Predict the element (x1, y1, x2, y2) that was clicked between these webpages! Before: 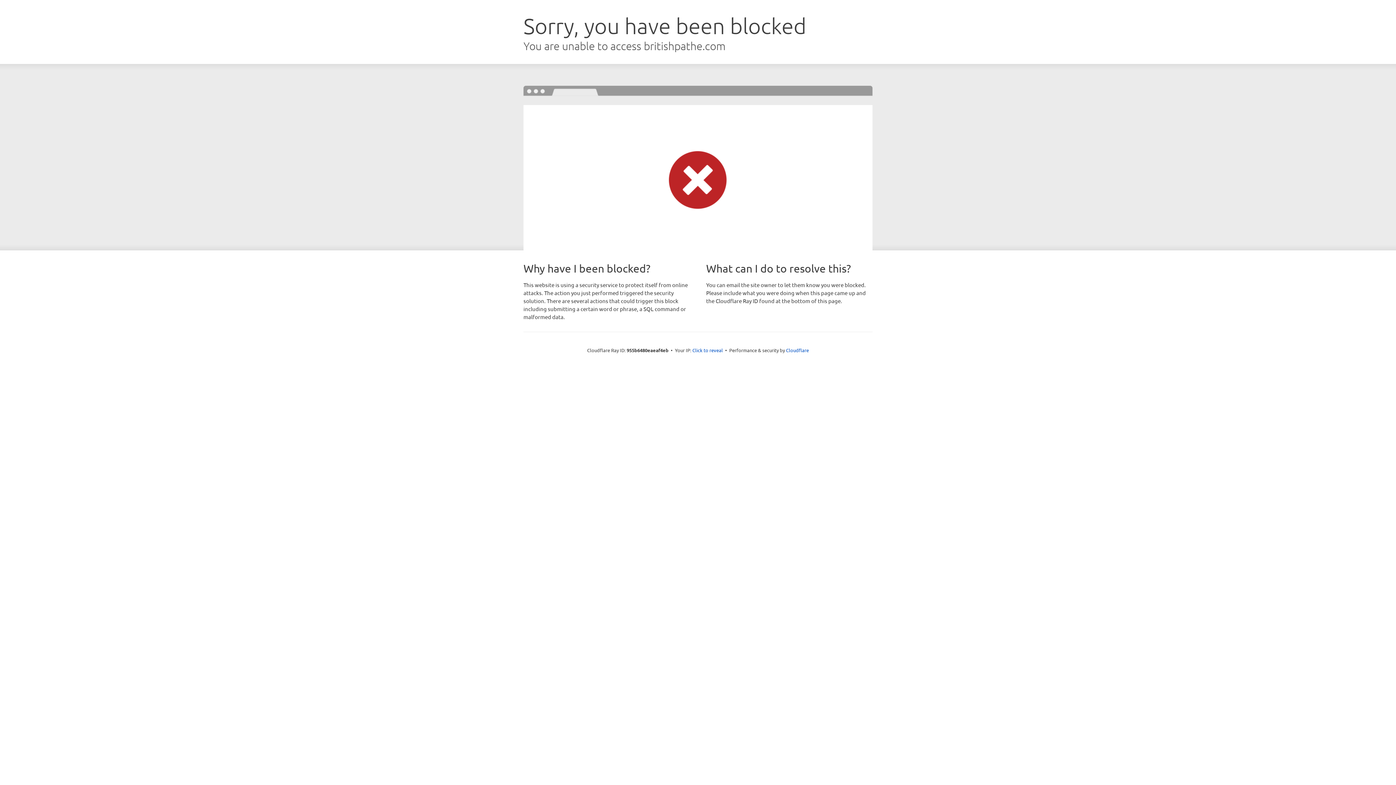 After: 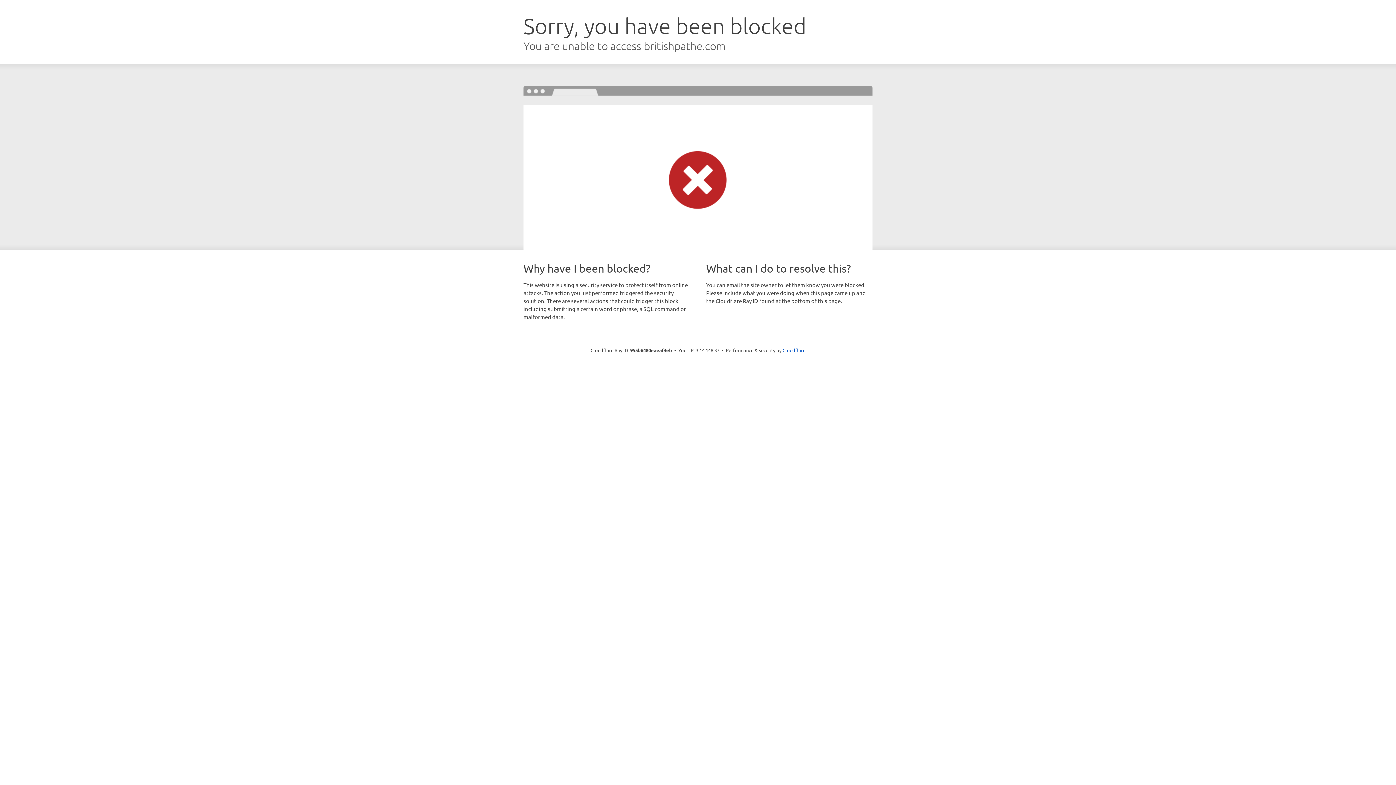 Action: bbox: (692, 346, 723, 353) label: Click to reveal